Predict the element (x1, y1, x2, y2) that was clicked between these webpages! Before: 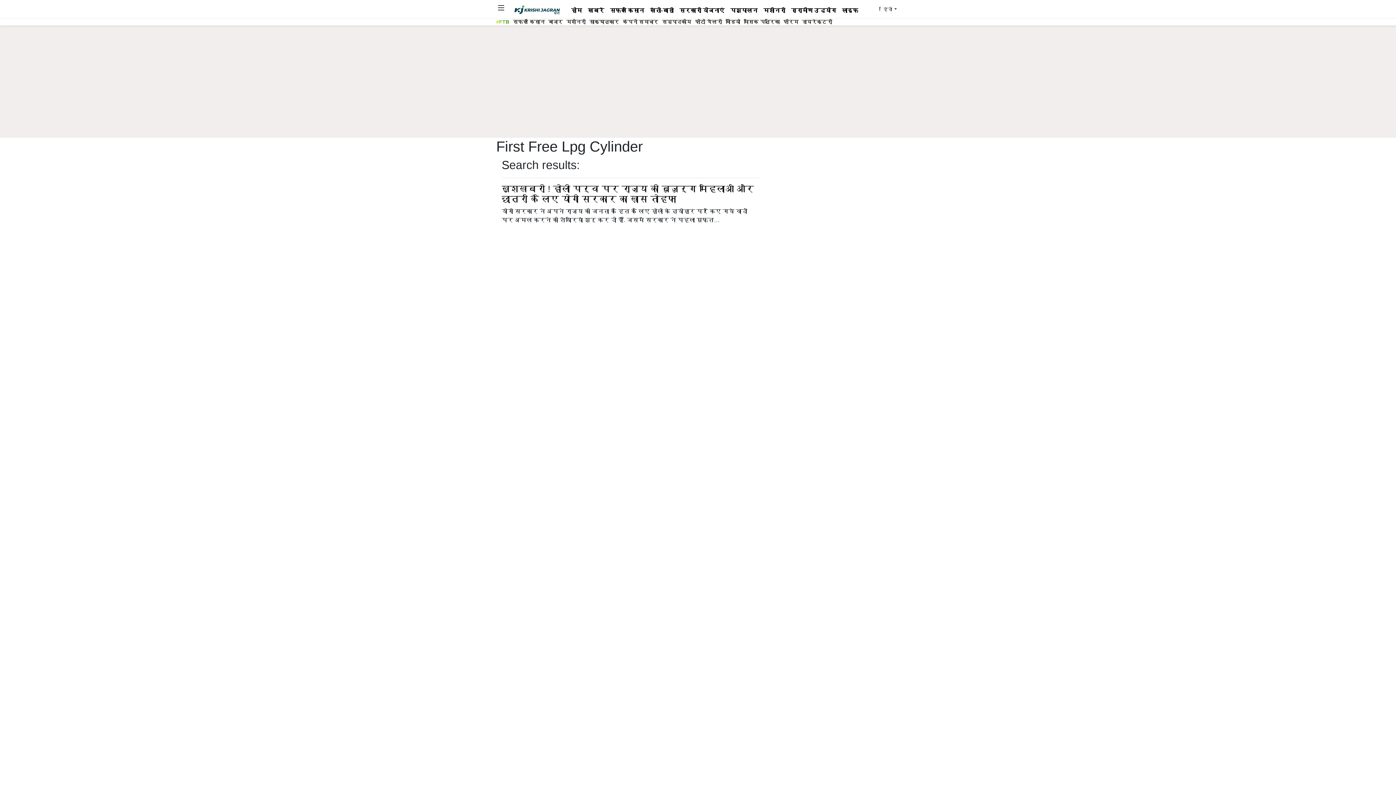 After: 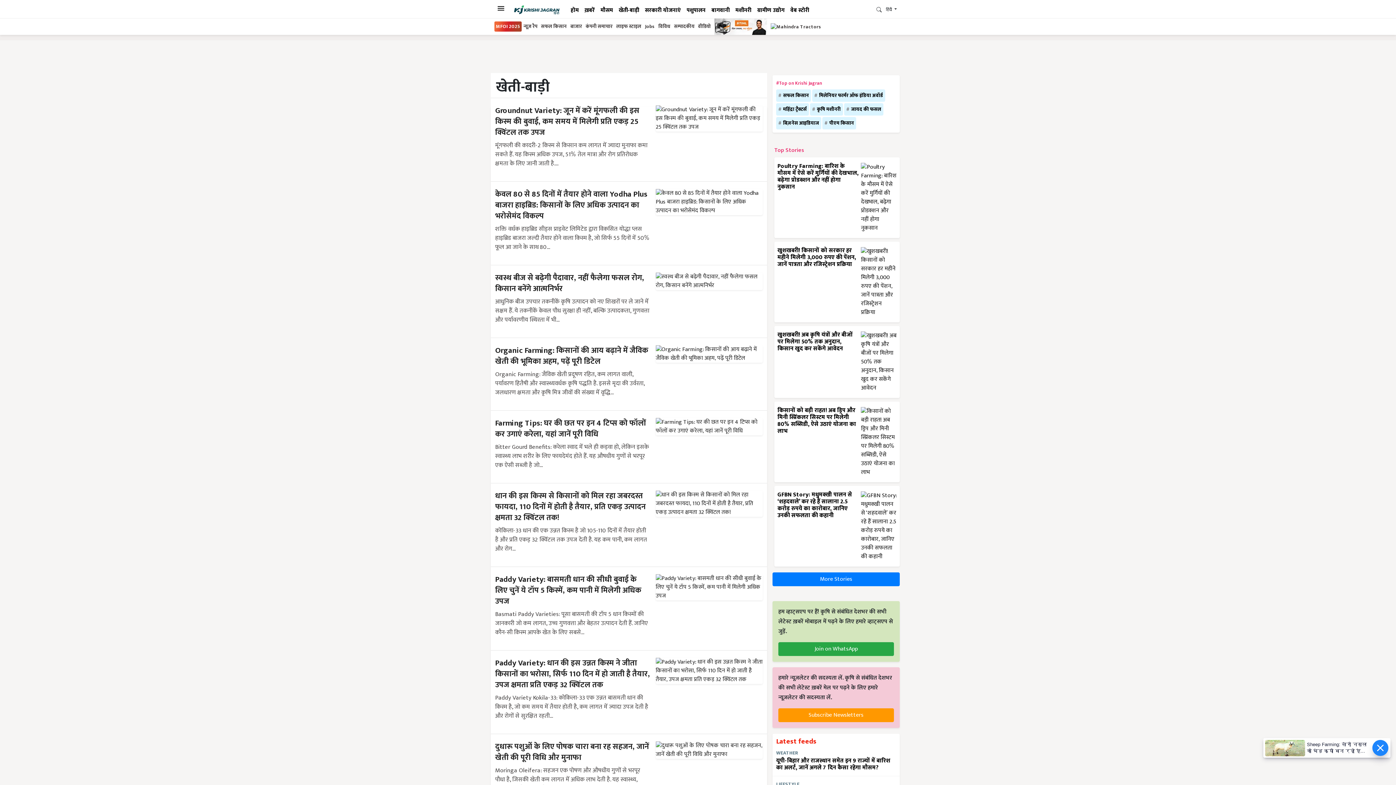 Action: label: ग्रामीण उद्योग bbox: (788, 6, 839, 19)